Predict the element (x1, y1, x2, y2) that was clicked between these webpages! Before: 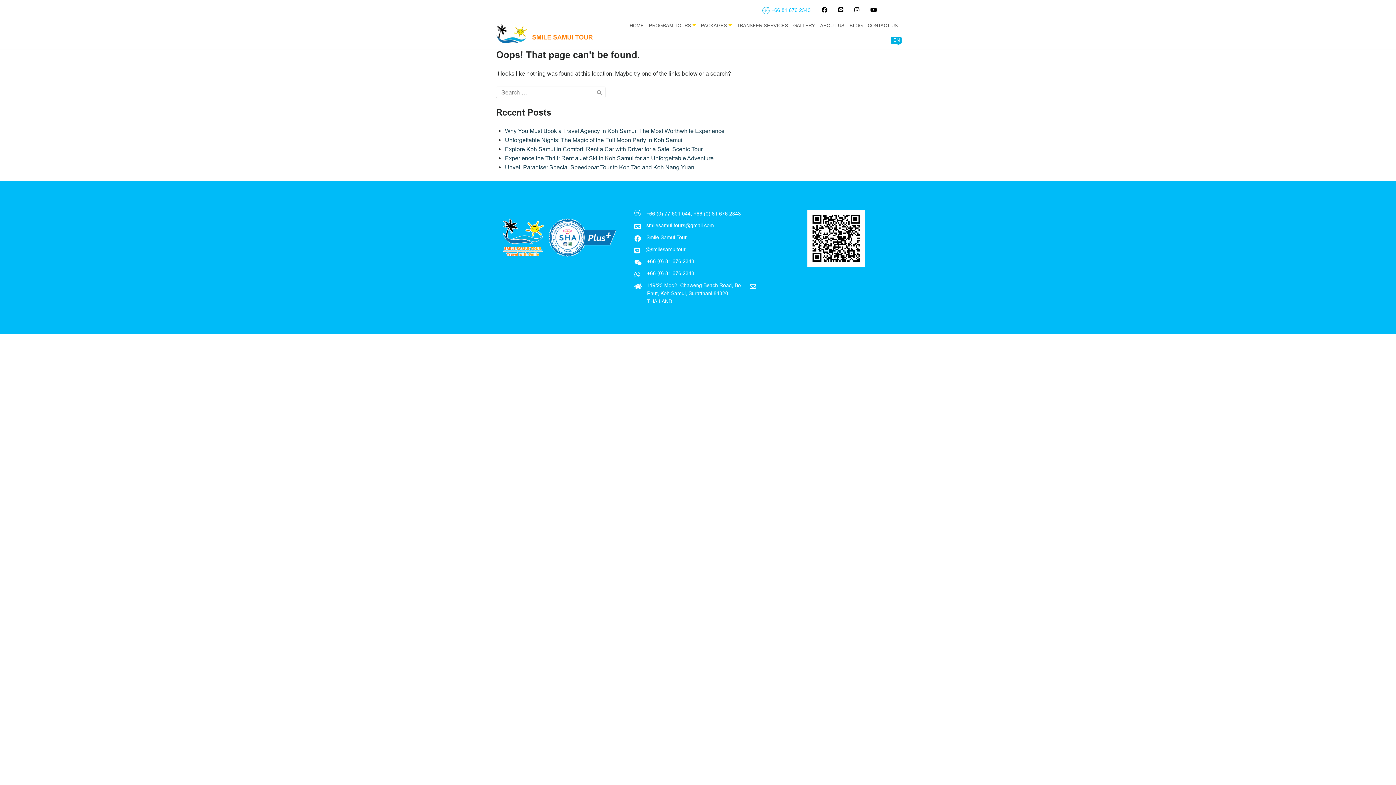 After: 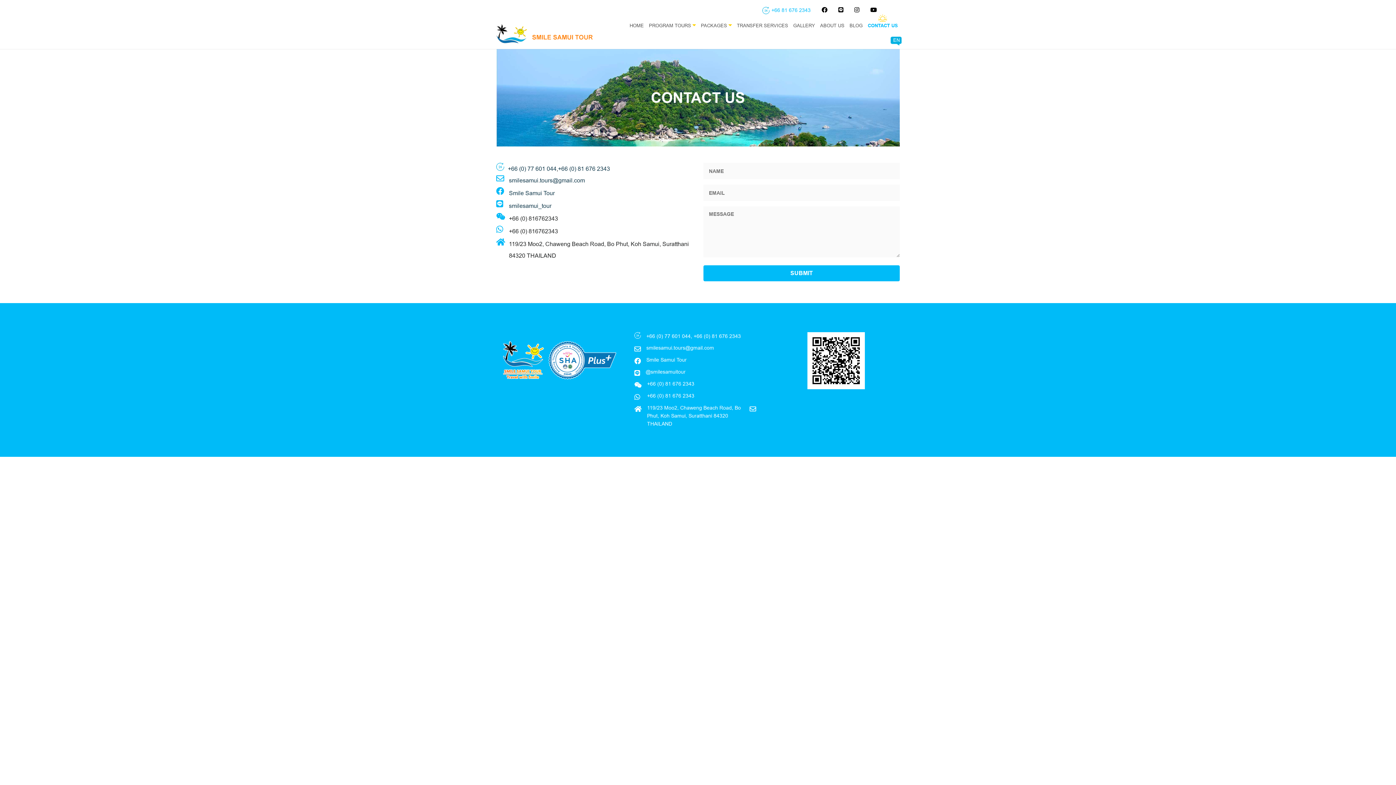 Action: label: CONTACT US bbox: (866, 14, 900, 29)